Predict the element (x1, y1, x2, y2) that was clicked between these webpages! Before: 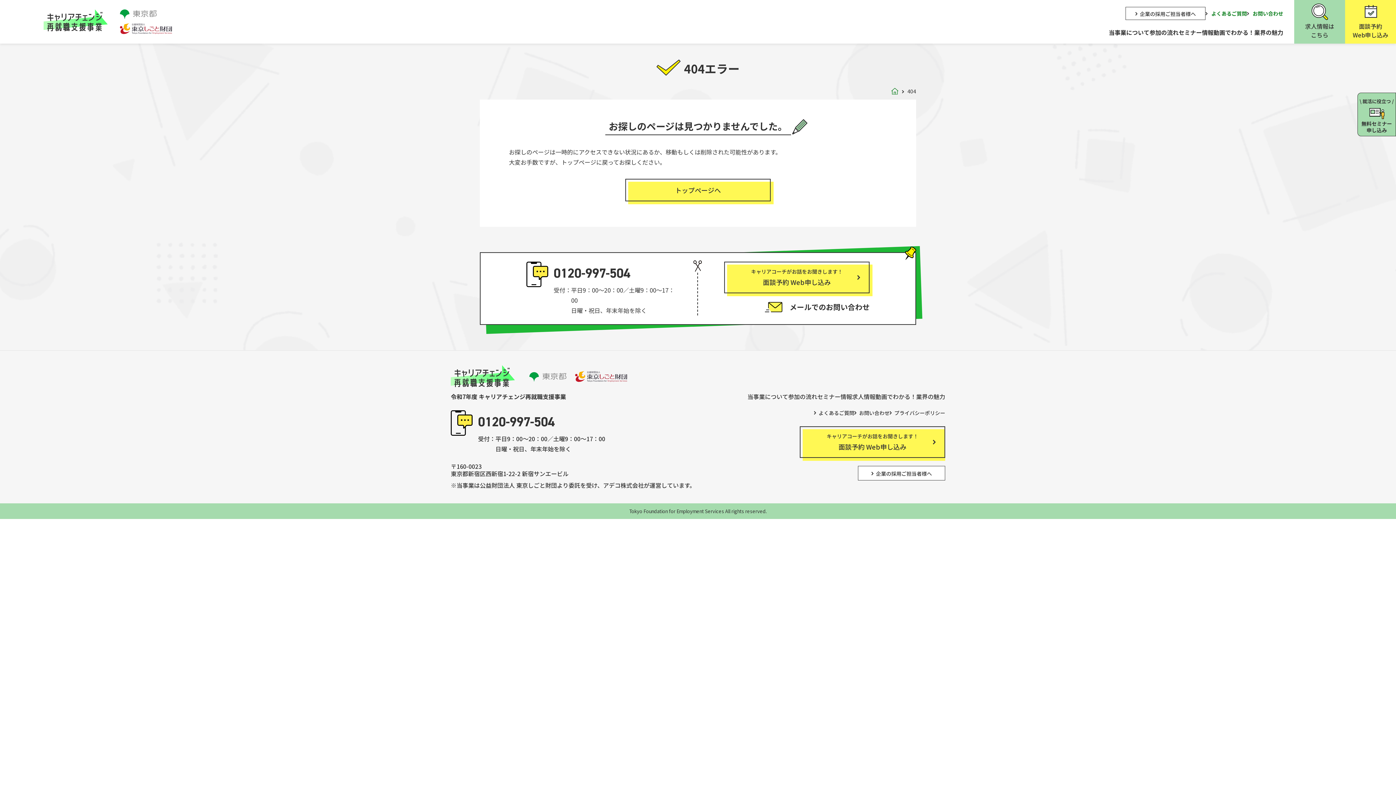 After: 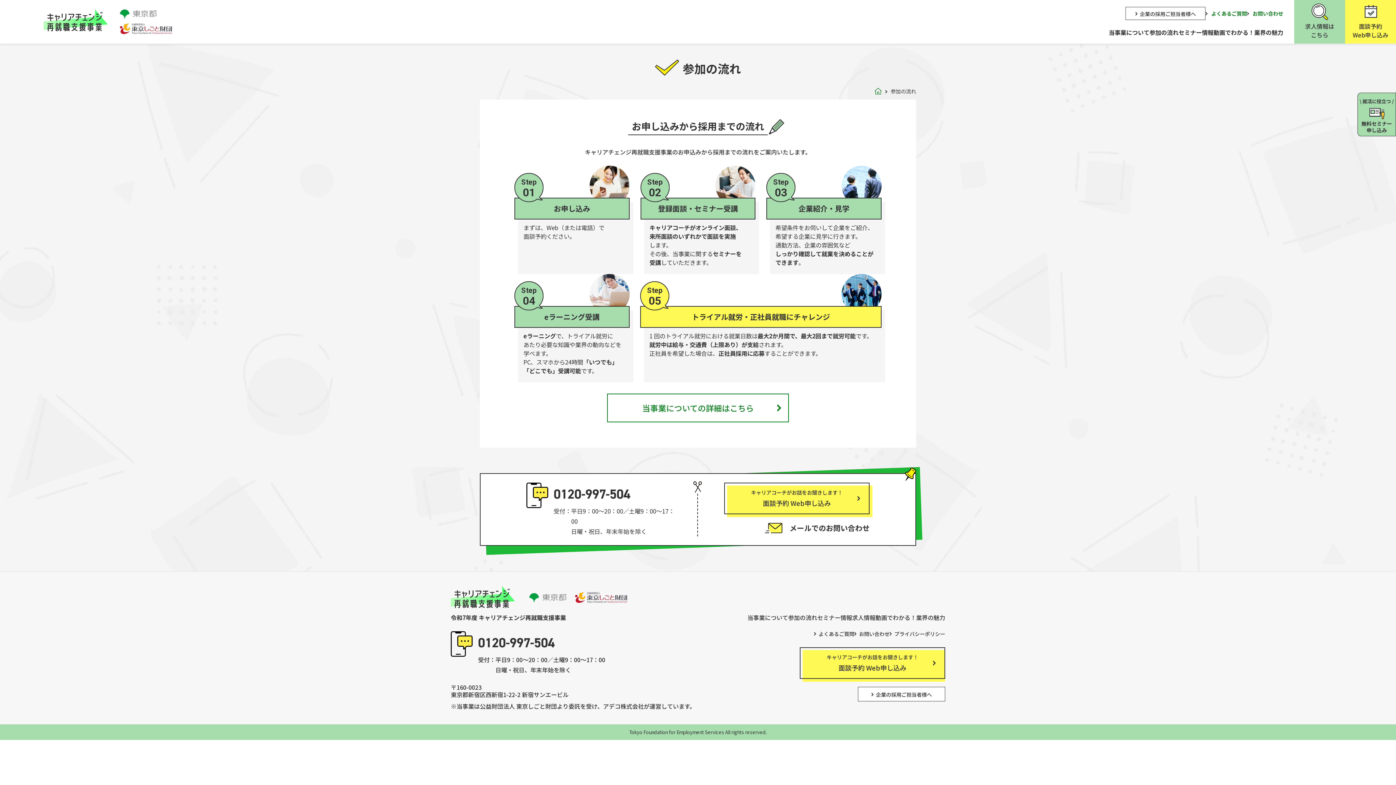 Action: label: 参加の流れ bbox: (788, 392, 817, 401)